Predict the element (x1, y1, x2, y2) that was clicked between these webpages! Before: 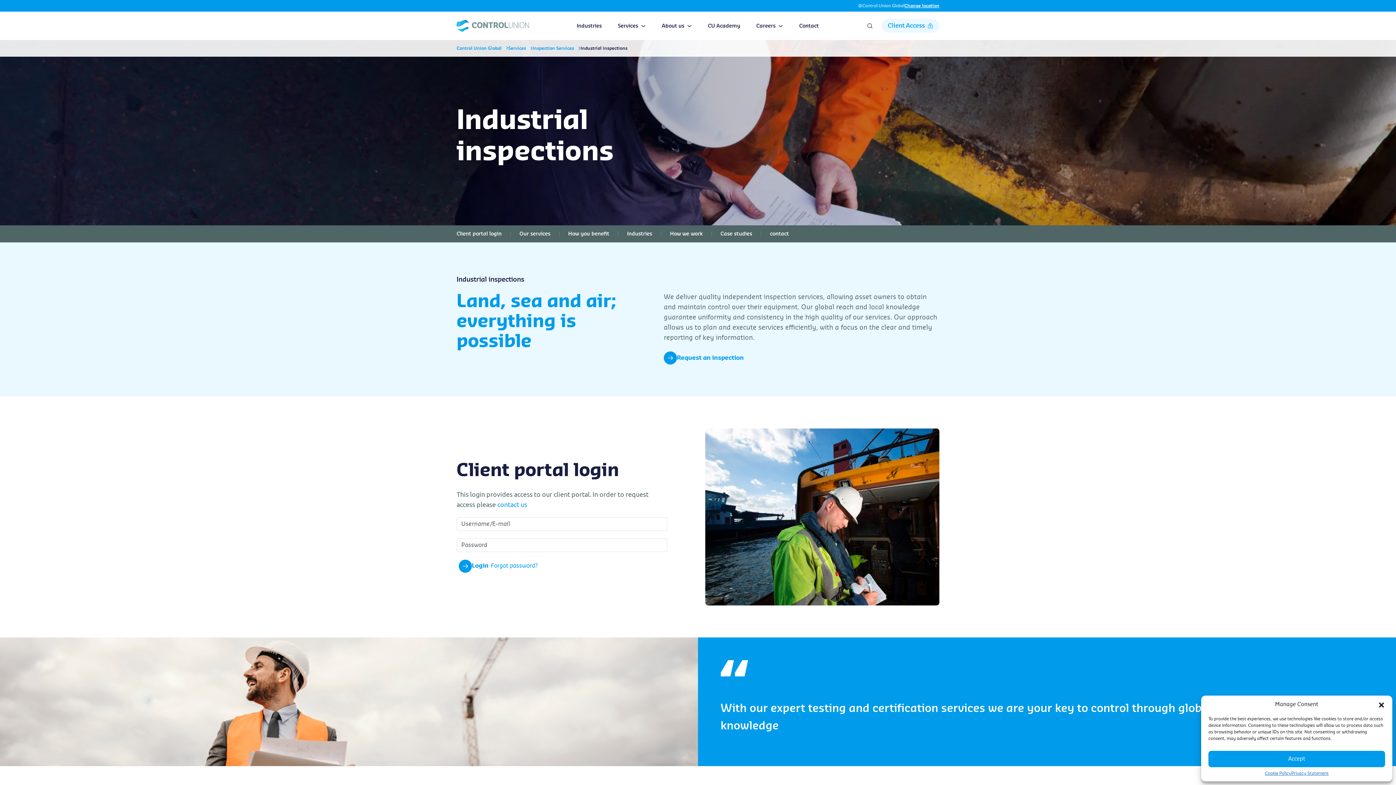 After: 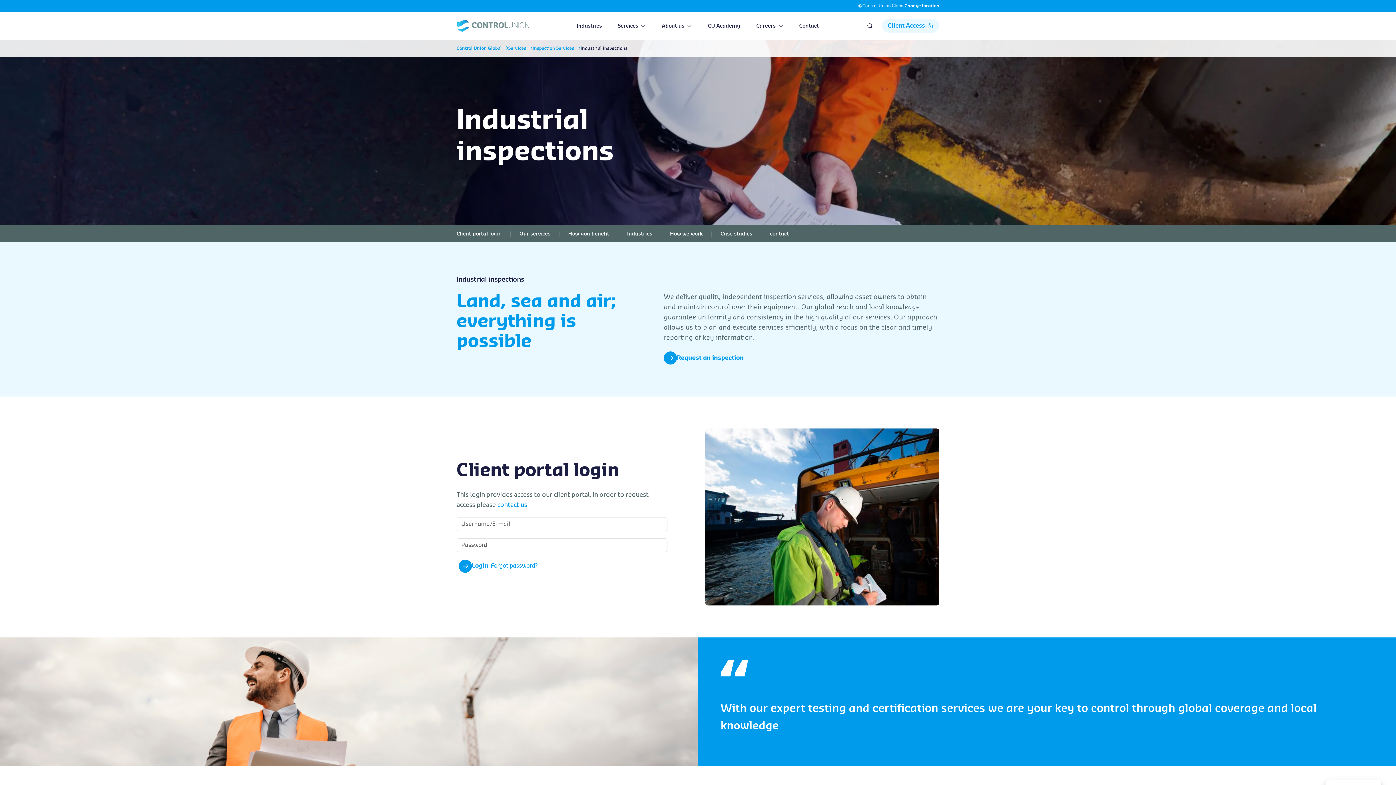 Action: label: Close dialog bbox: (1378, 701, 1385, 708)